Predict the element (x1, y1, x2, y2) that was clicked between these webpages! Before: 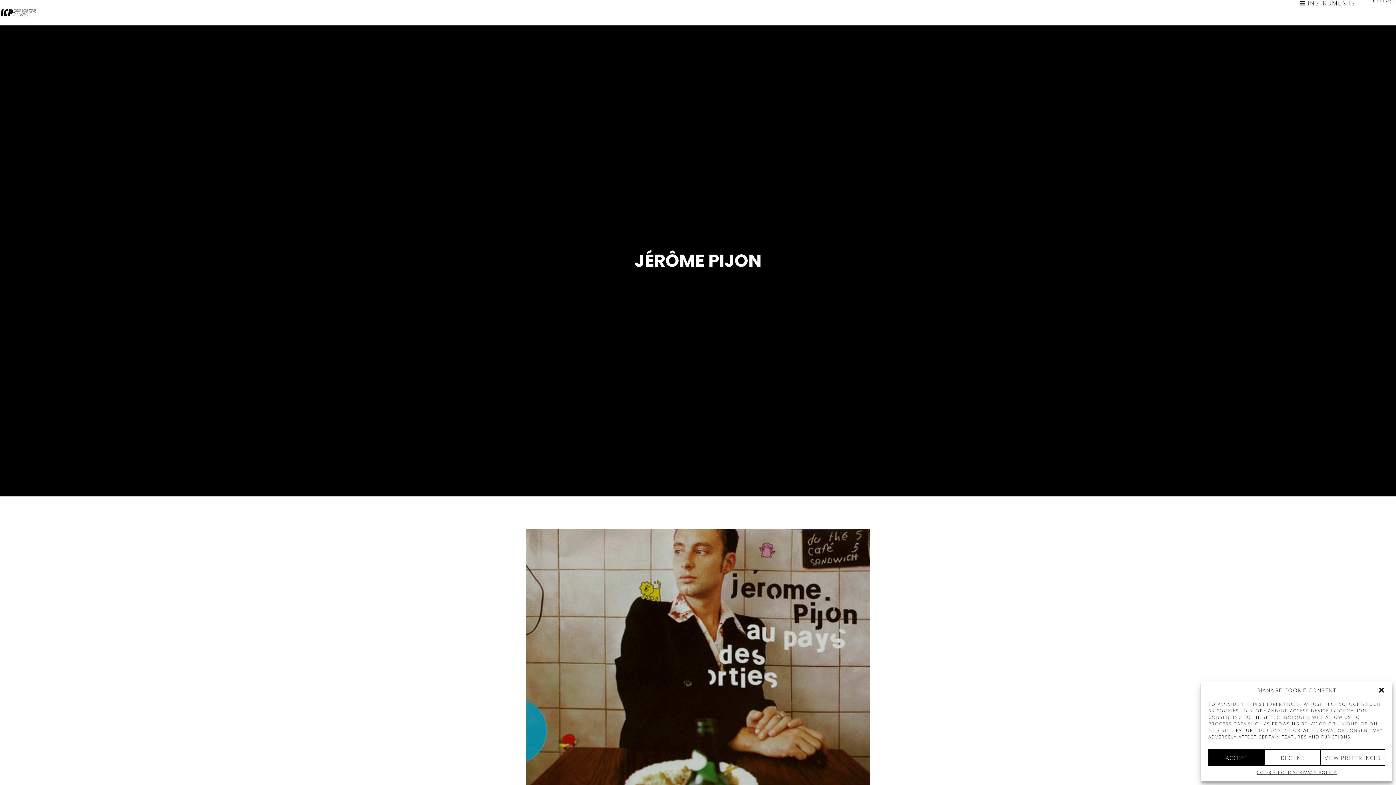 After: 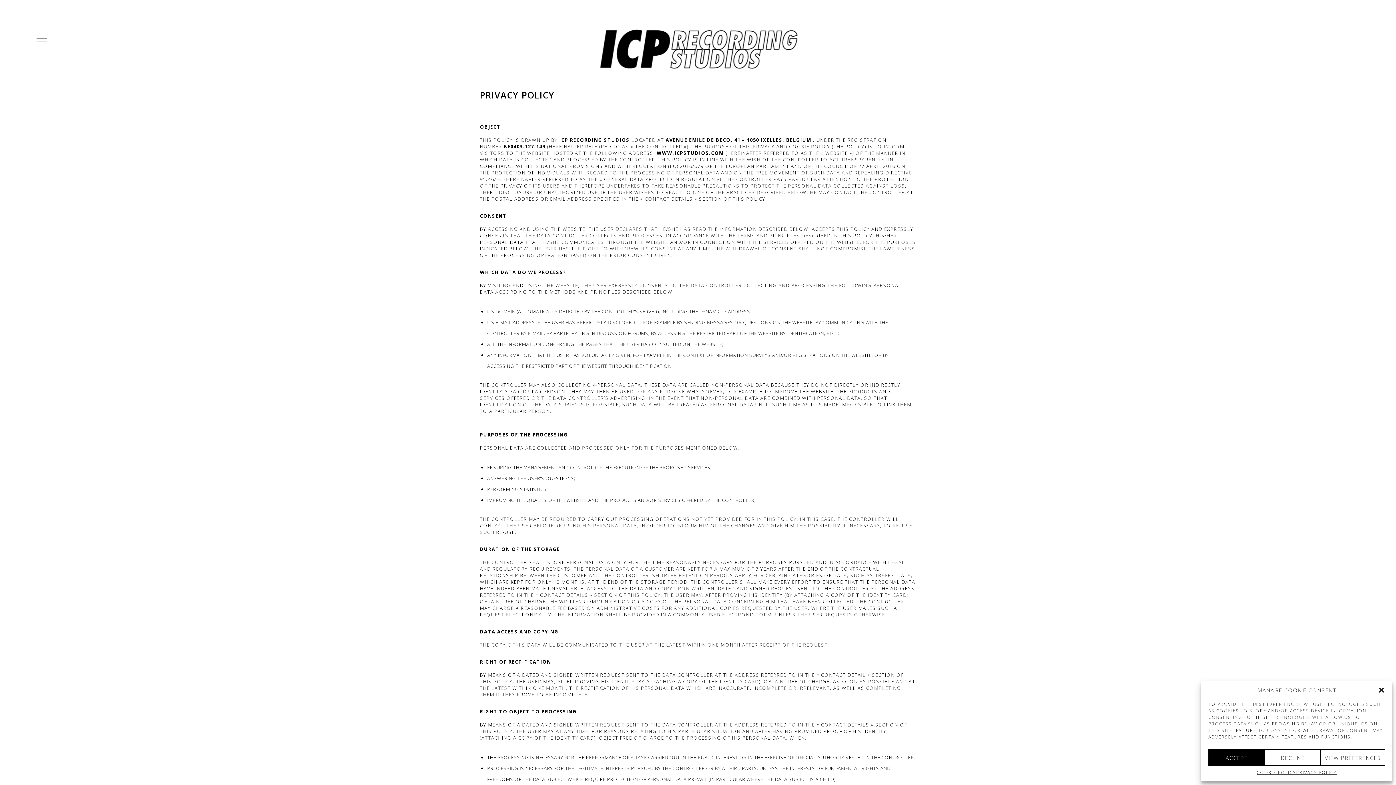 Action: label: PRIVACY POLICY bbox: (1296, 769, 1337, 776)